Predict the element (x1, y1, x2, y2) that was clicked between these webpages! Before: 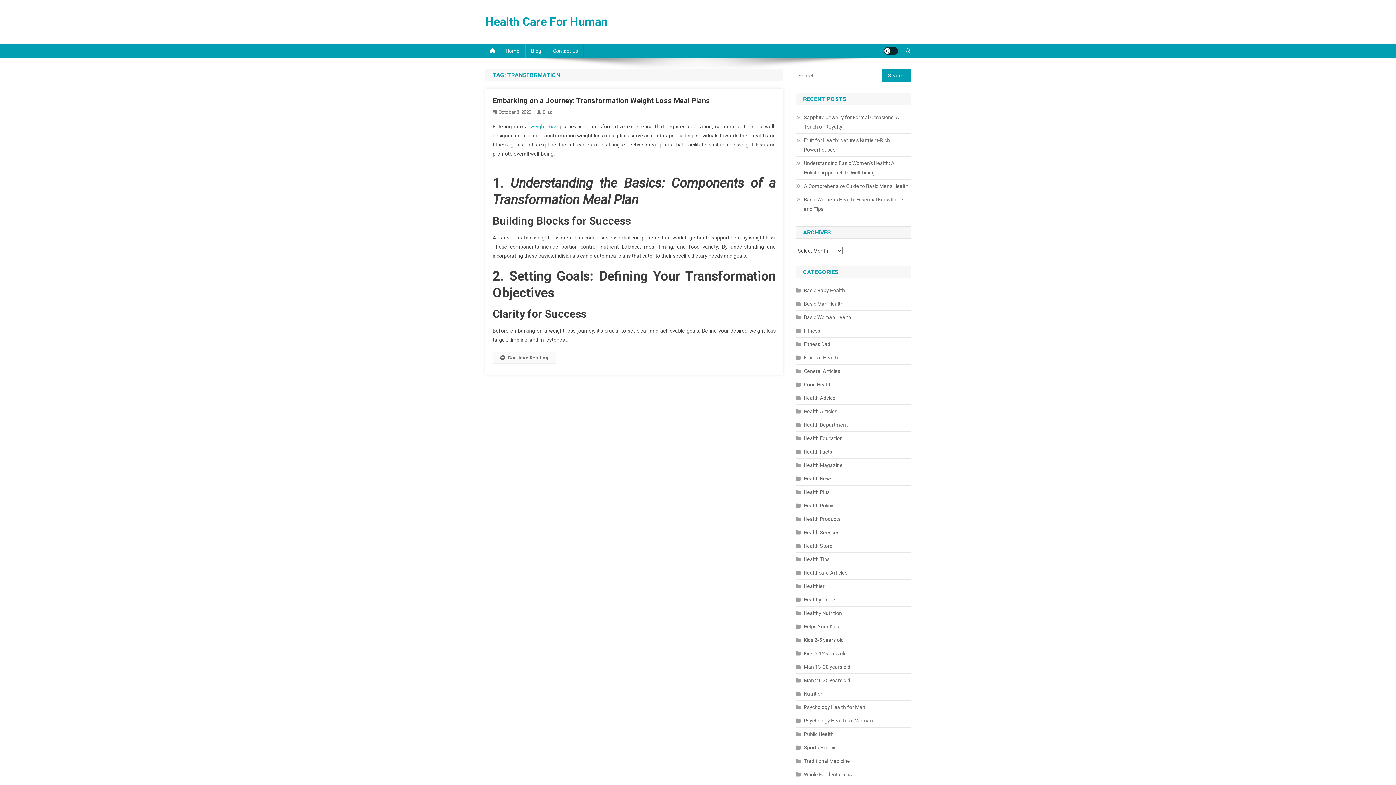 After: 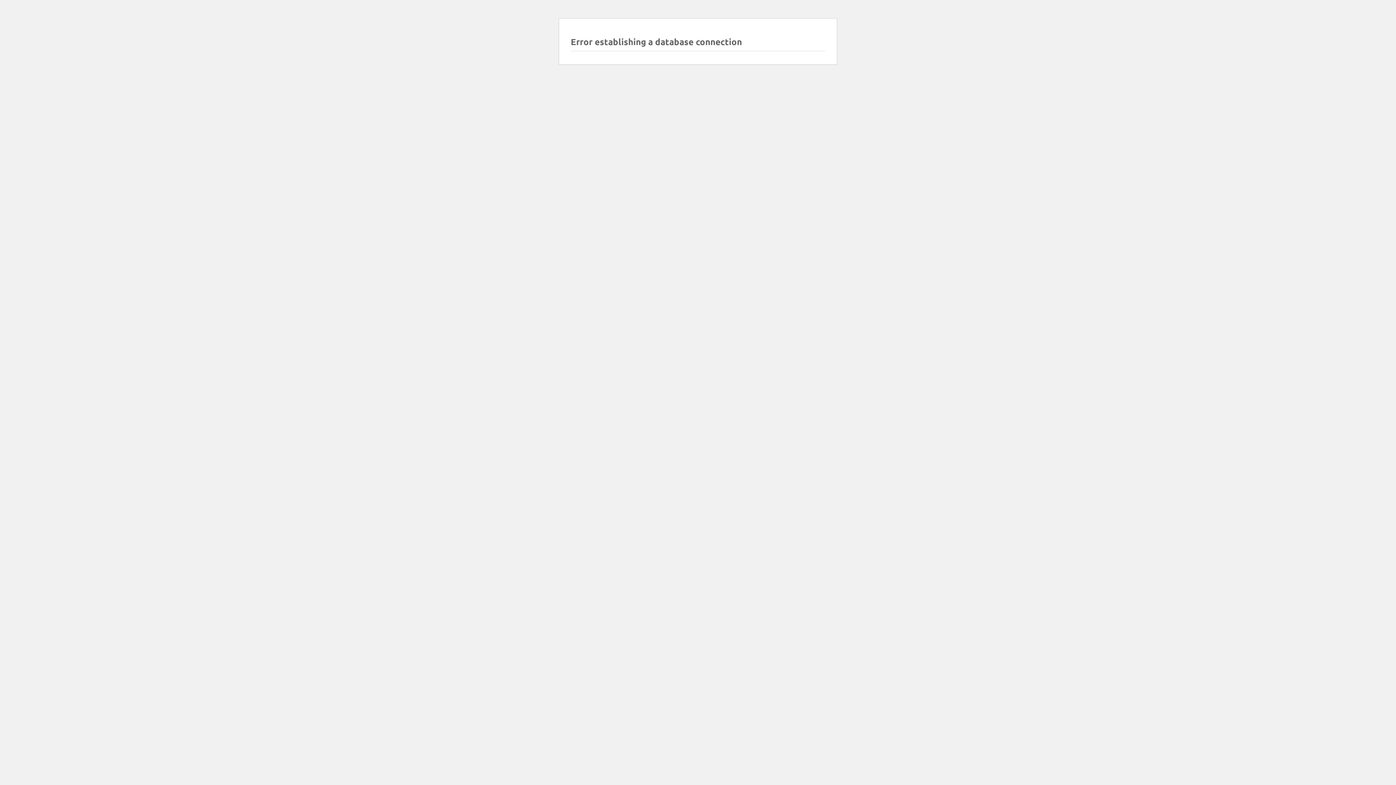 Action: bbox: (796, 487, 829, 497) label: Health Plus